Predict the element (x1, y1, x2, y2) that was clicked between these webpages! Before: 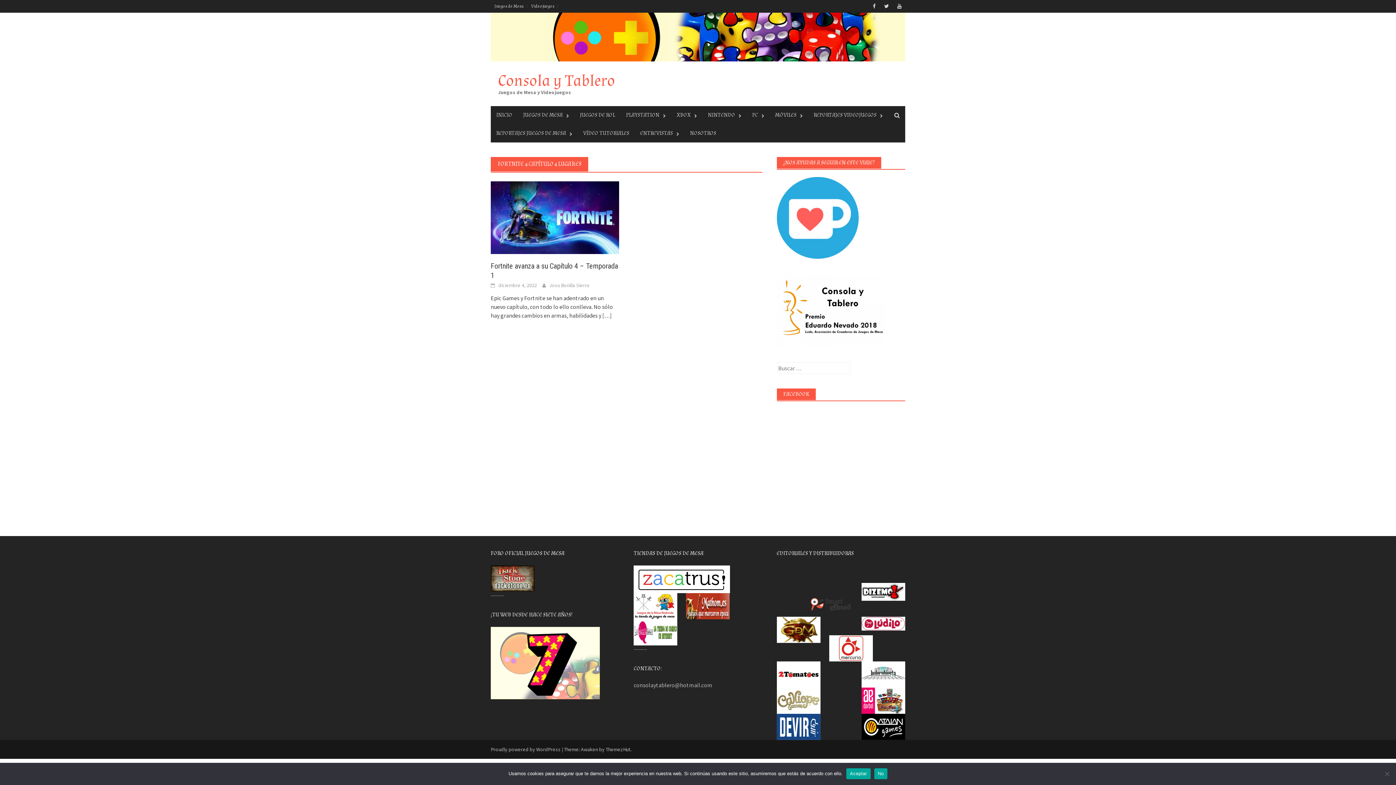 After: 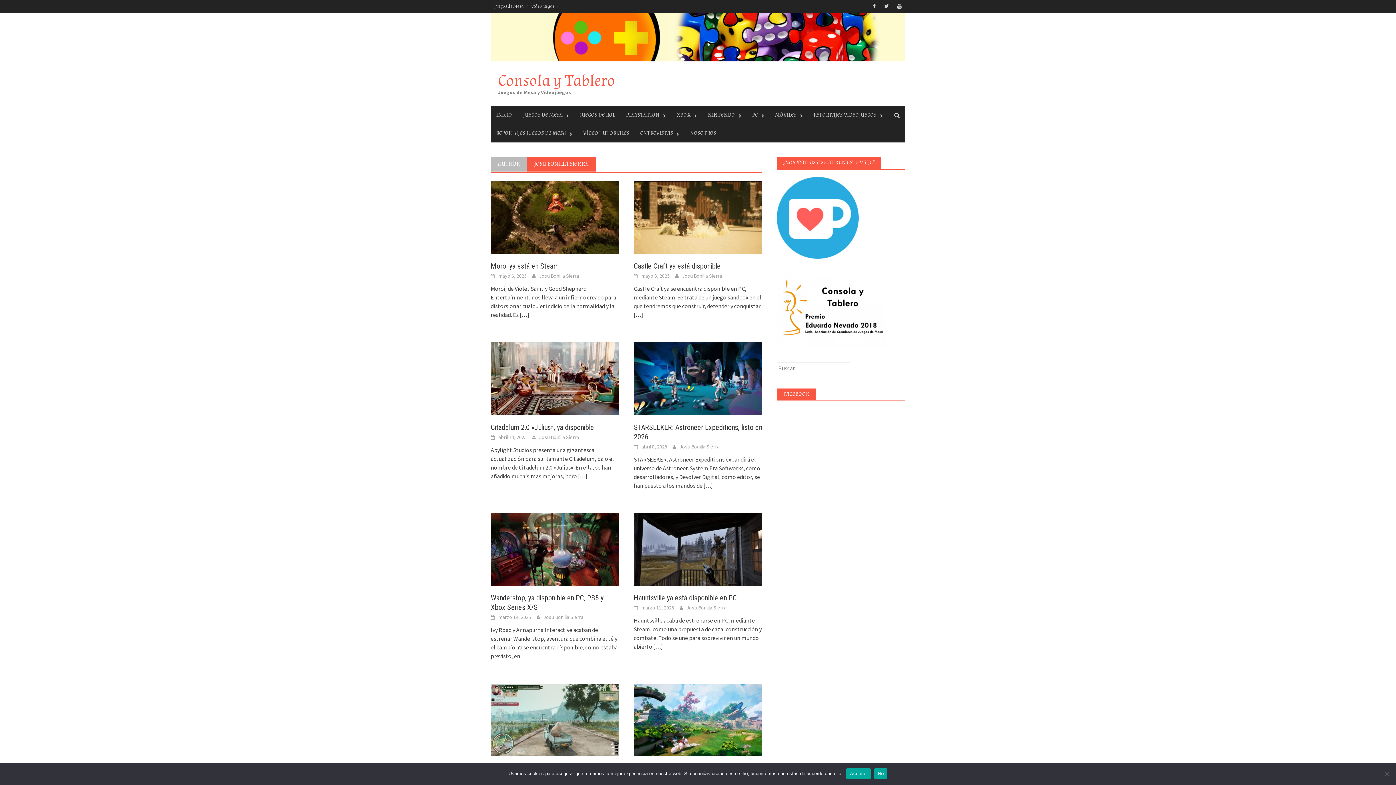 Action: bbox: (549, 282, 589, 288) label: Josu Bonilla Sierra